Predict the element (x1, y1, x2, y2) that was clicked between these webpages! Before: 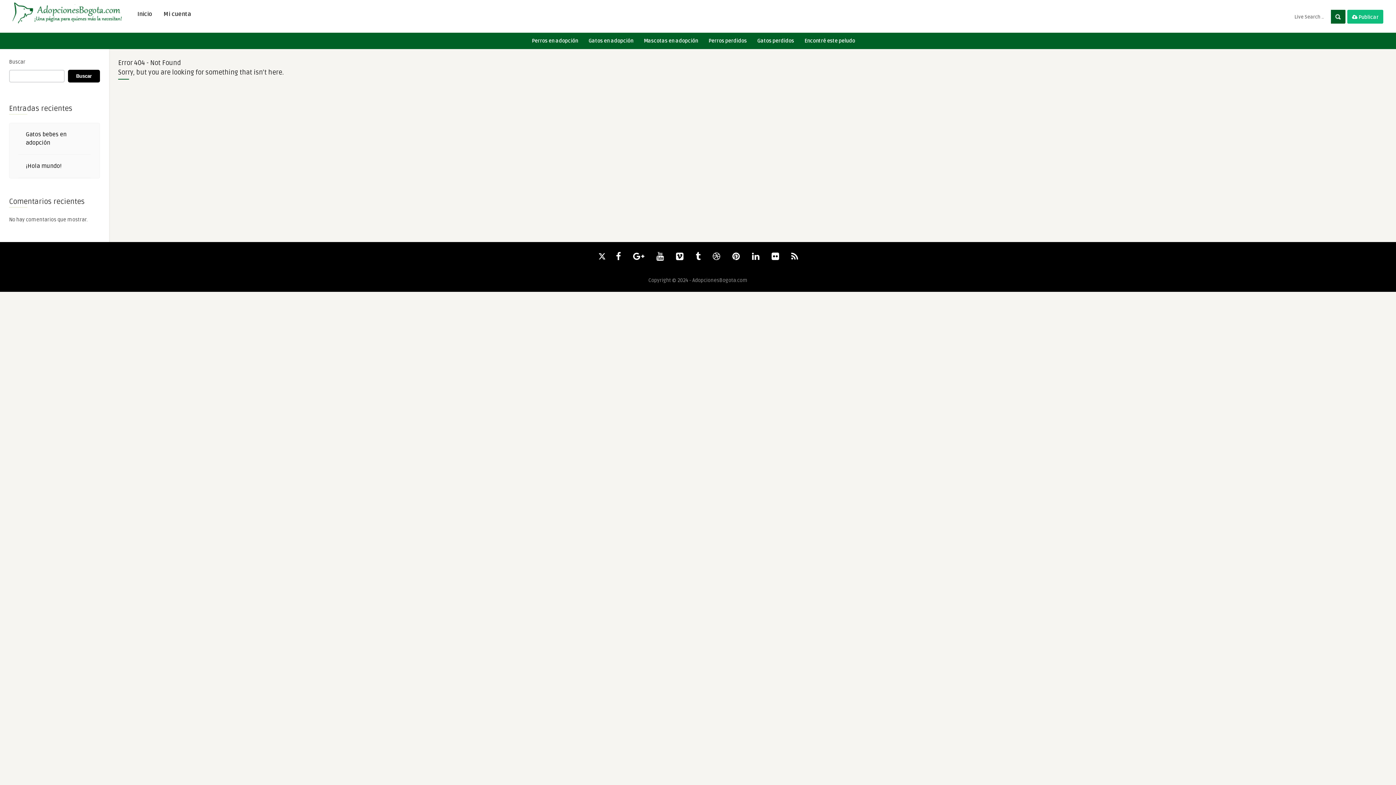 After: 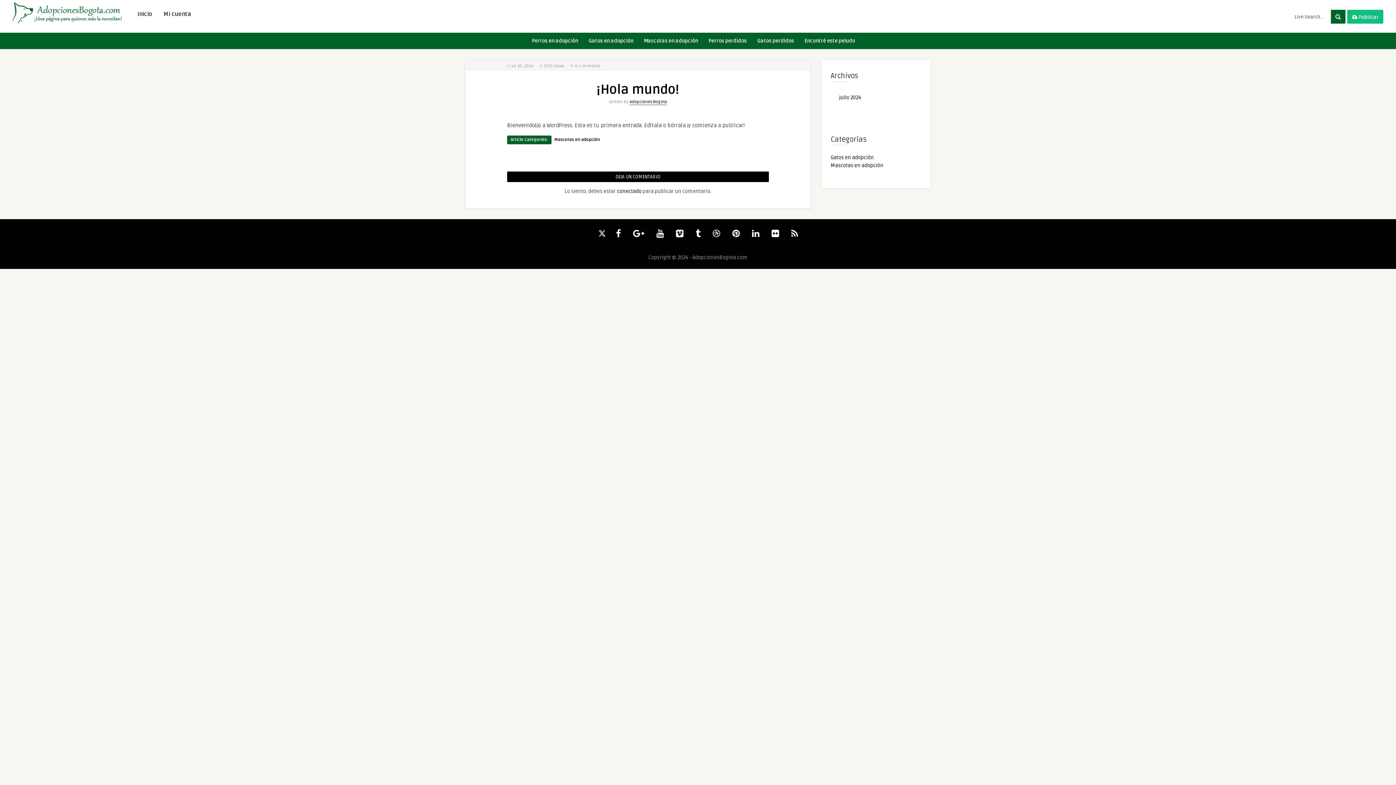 Action: label: ¡Hola mundo! bbox: (25, 162, 61, 169)